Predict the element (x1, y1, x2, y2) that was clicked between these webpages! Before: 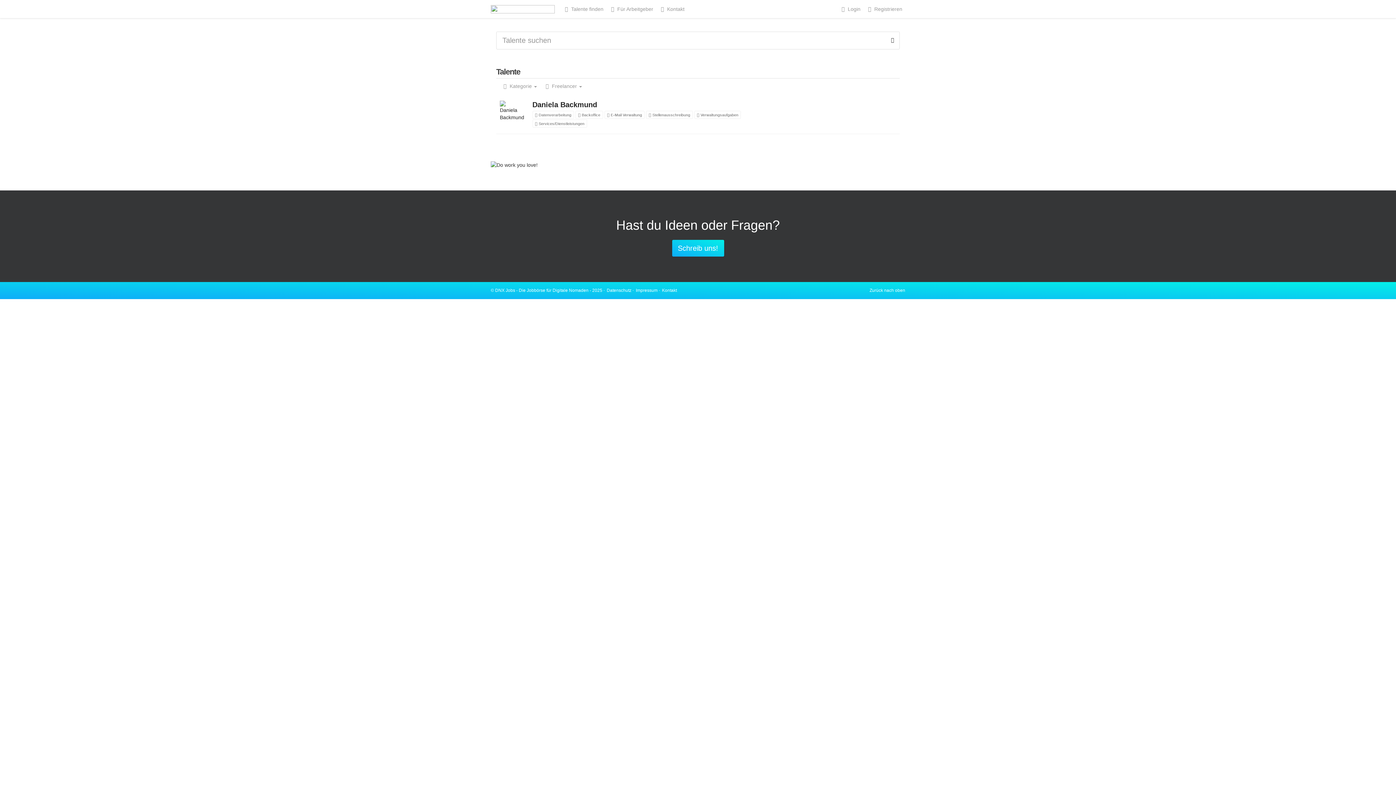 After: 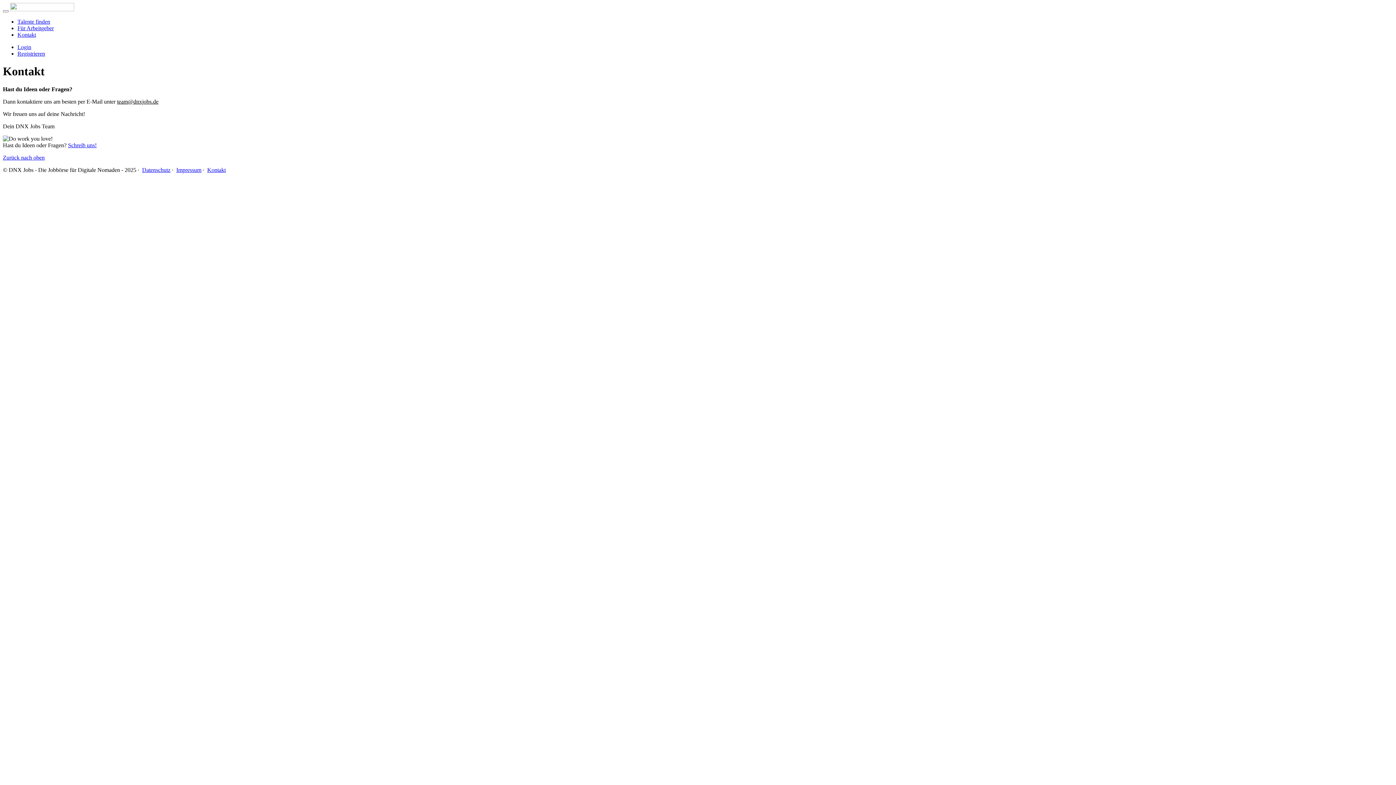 Action: label: Schreib uns! bbox: (672, 240, 724, 256)